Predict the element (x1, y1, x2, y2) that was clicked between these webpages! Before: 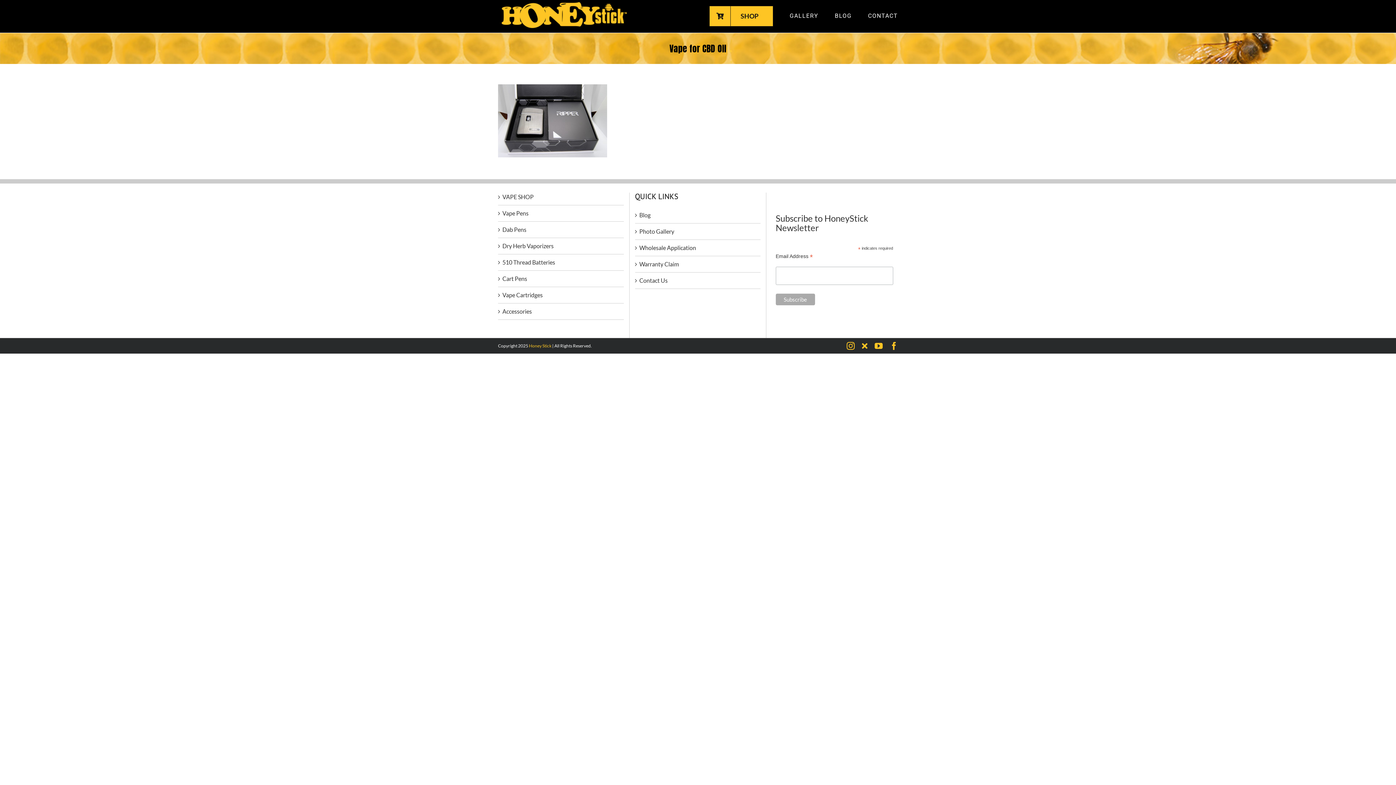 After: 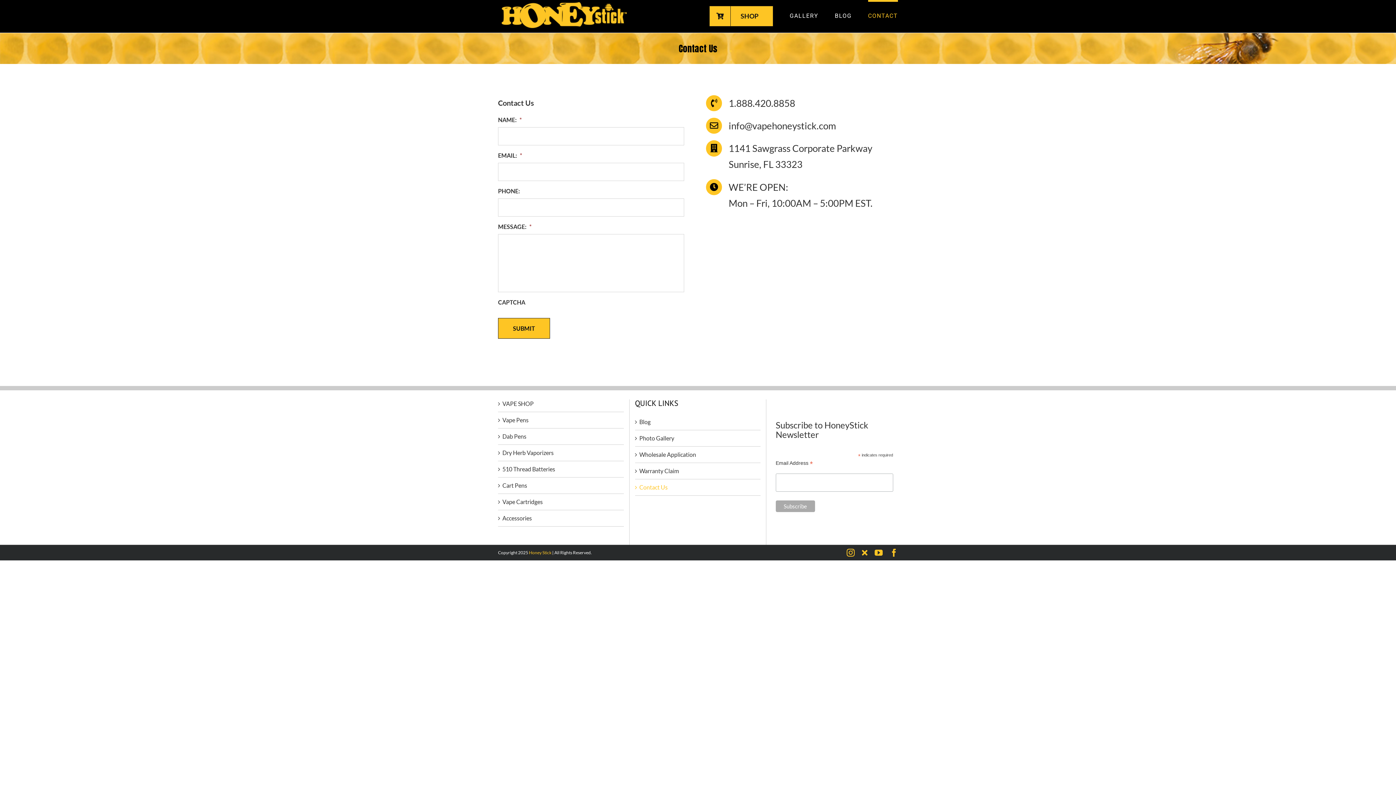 Action: bbox: (868, 0, 898, 30) label: CONTACT